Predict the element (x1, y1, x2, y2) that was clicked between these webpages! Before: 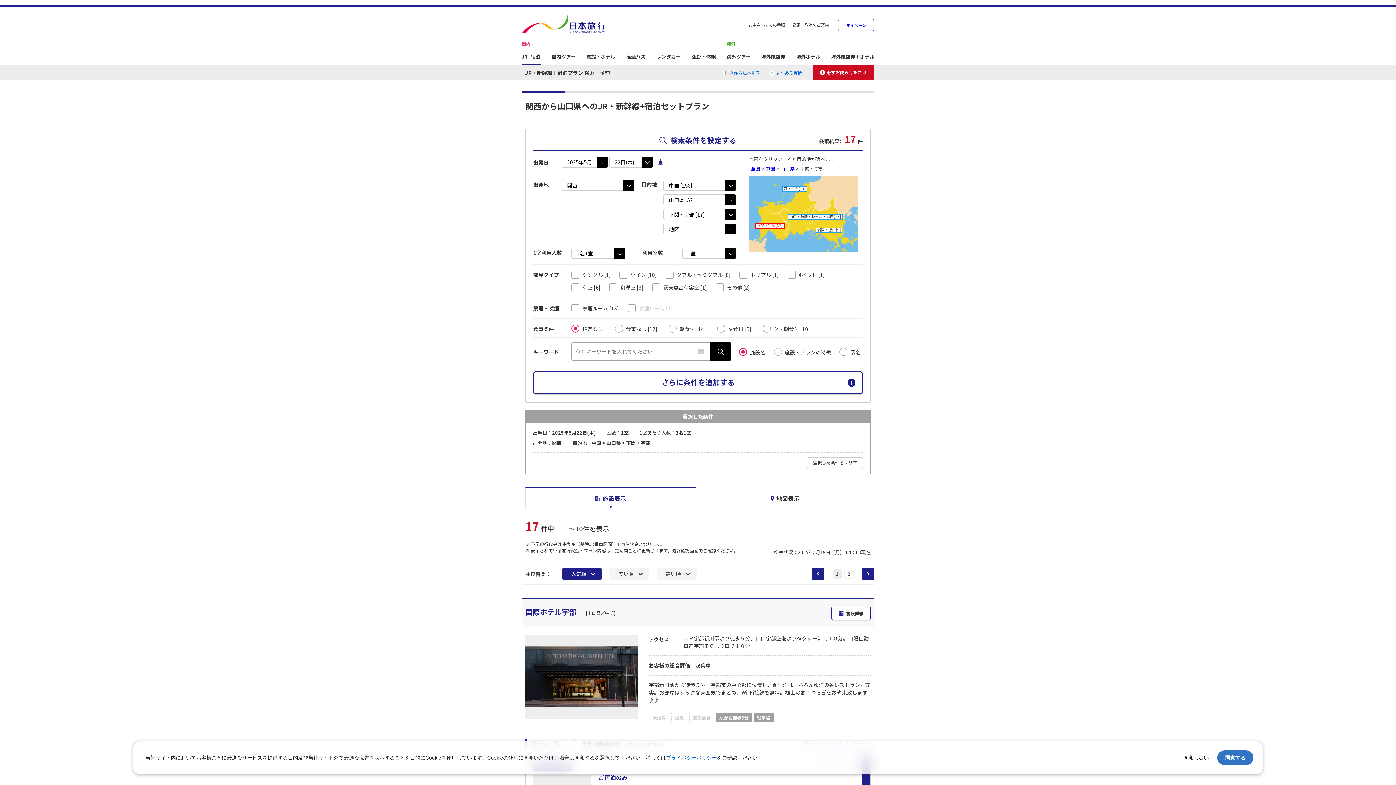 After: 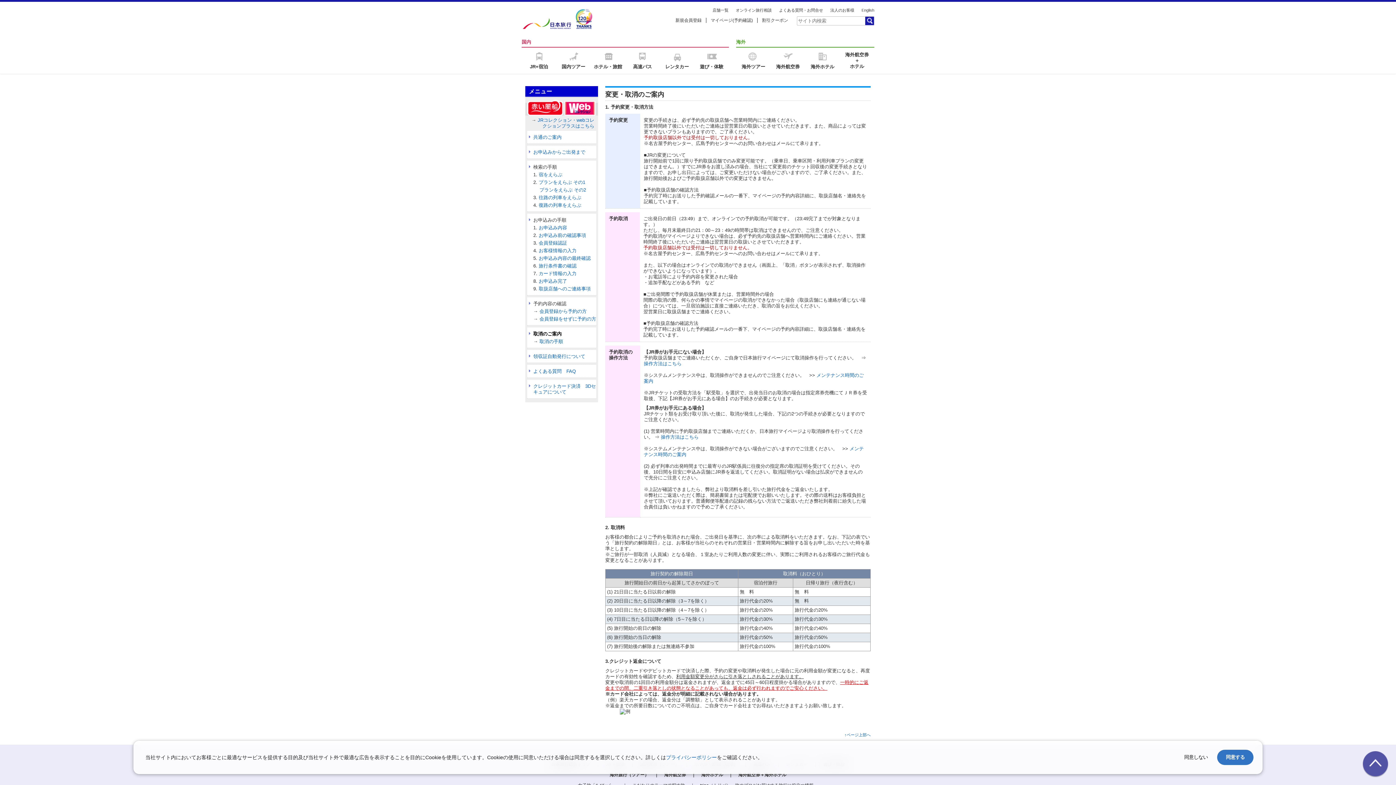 Action: label: 変更・取消のご案内 bbox: (792, 22, 829, 28)